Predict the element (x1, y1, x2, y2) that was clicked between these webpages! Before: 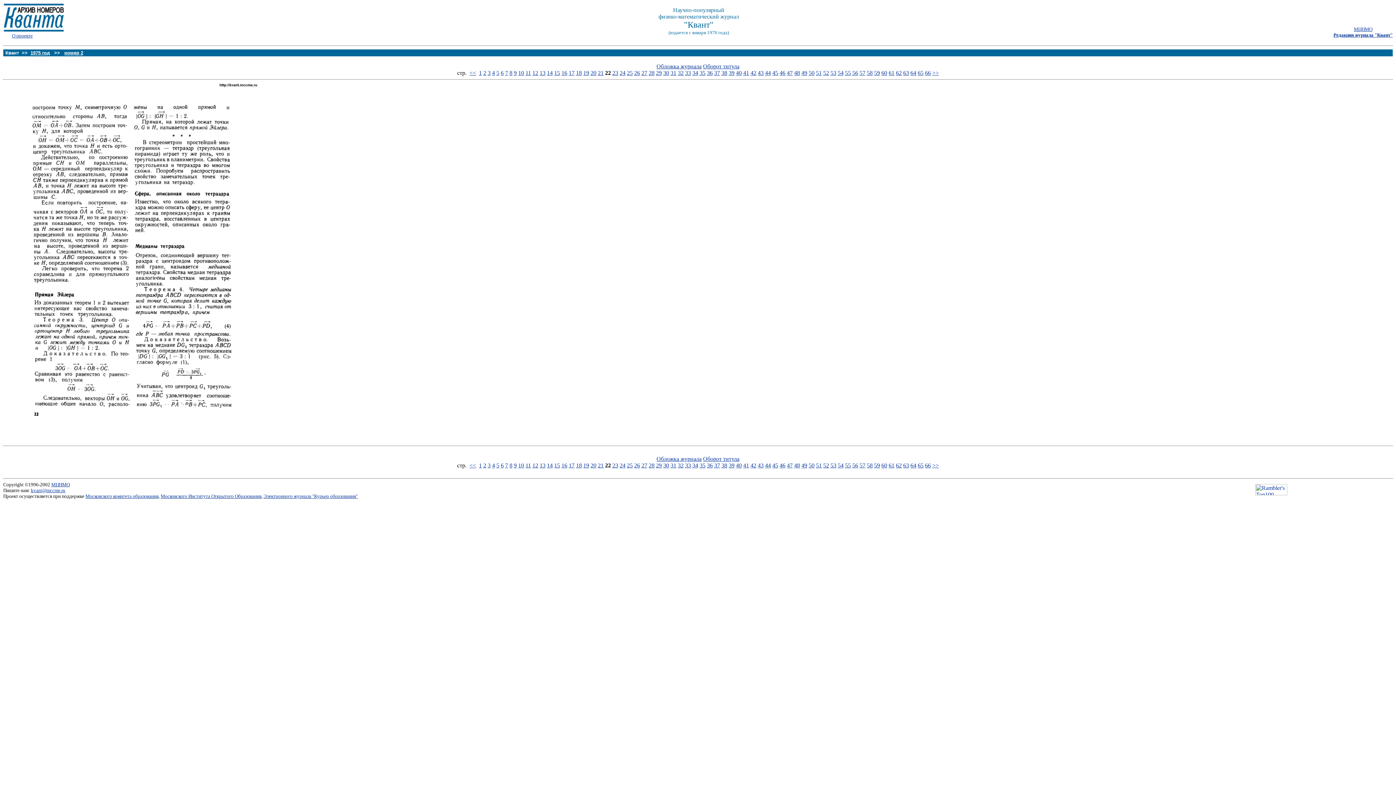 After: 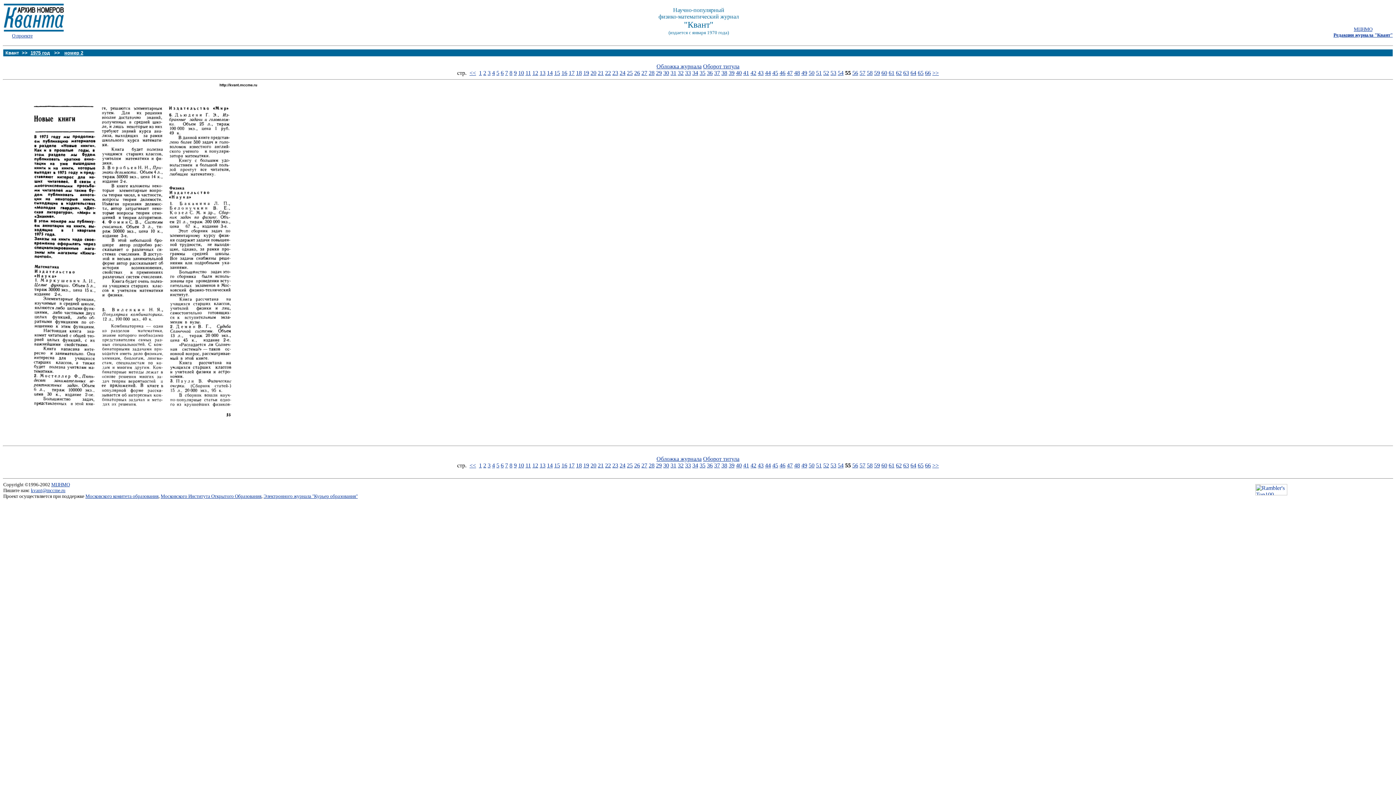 Action: label: 55 bbox: (845, 69, 851, 76)